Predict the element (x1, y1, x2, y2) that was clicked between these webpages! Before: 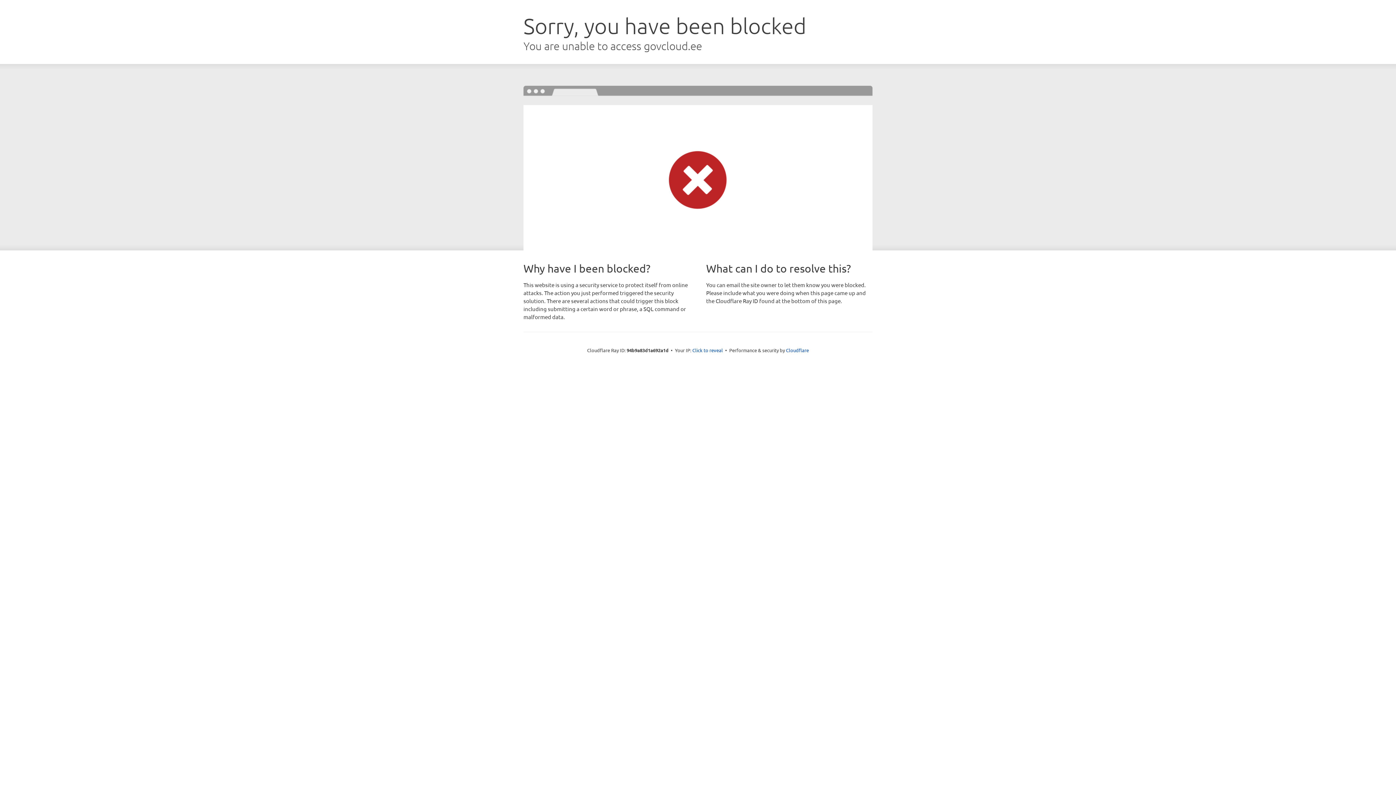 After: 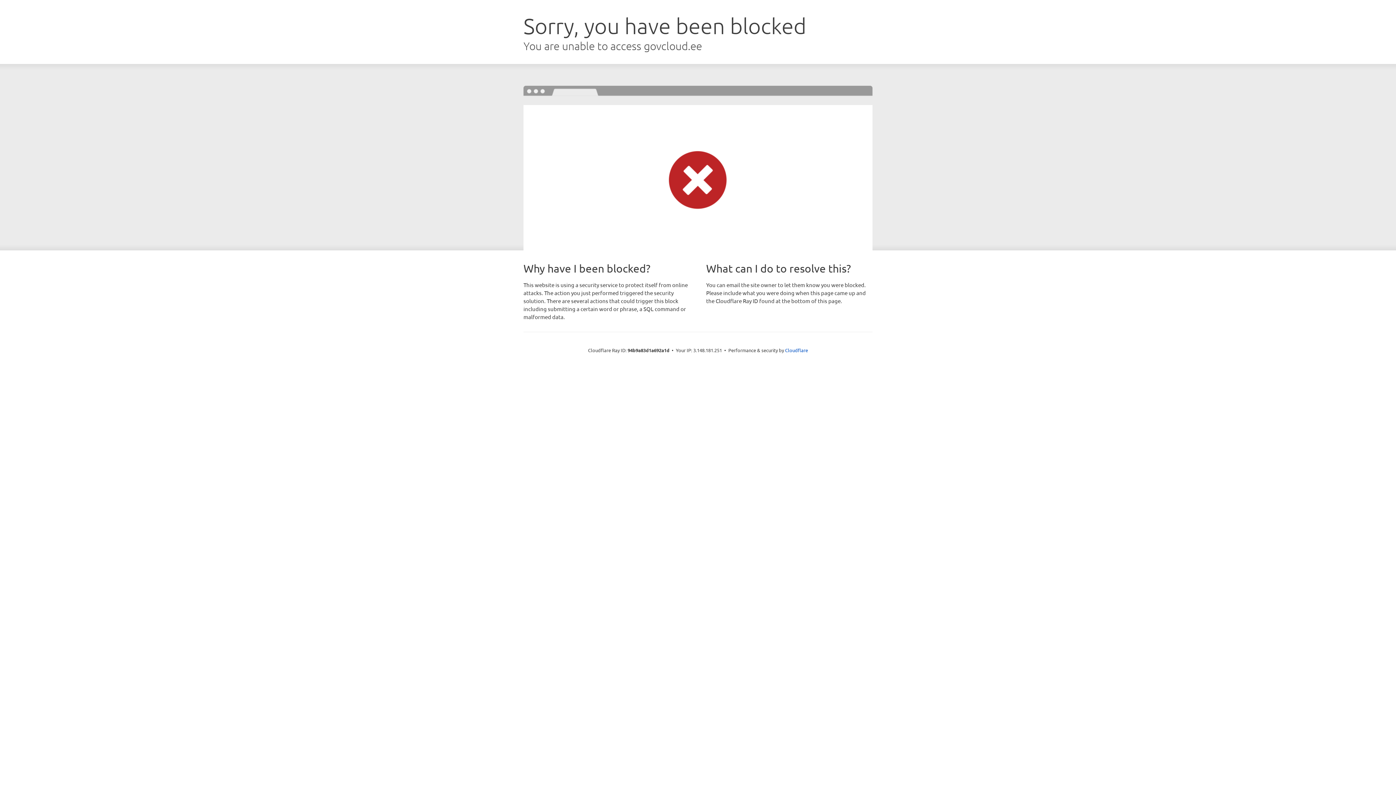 Action: label: Click to reveal bbox: (692, 346, 723, 353)